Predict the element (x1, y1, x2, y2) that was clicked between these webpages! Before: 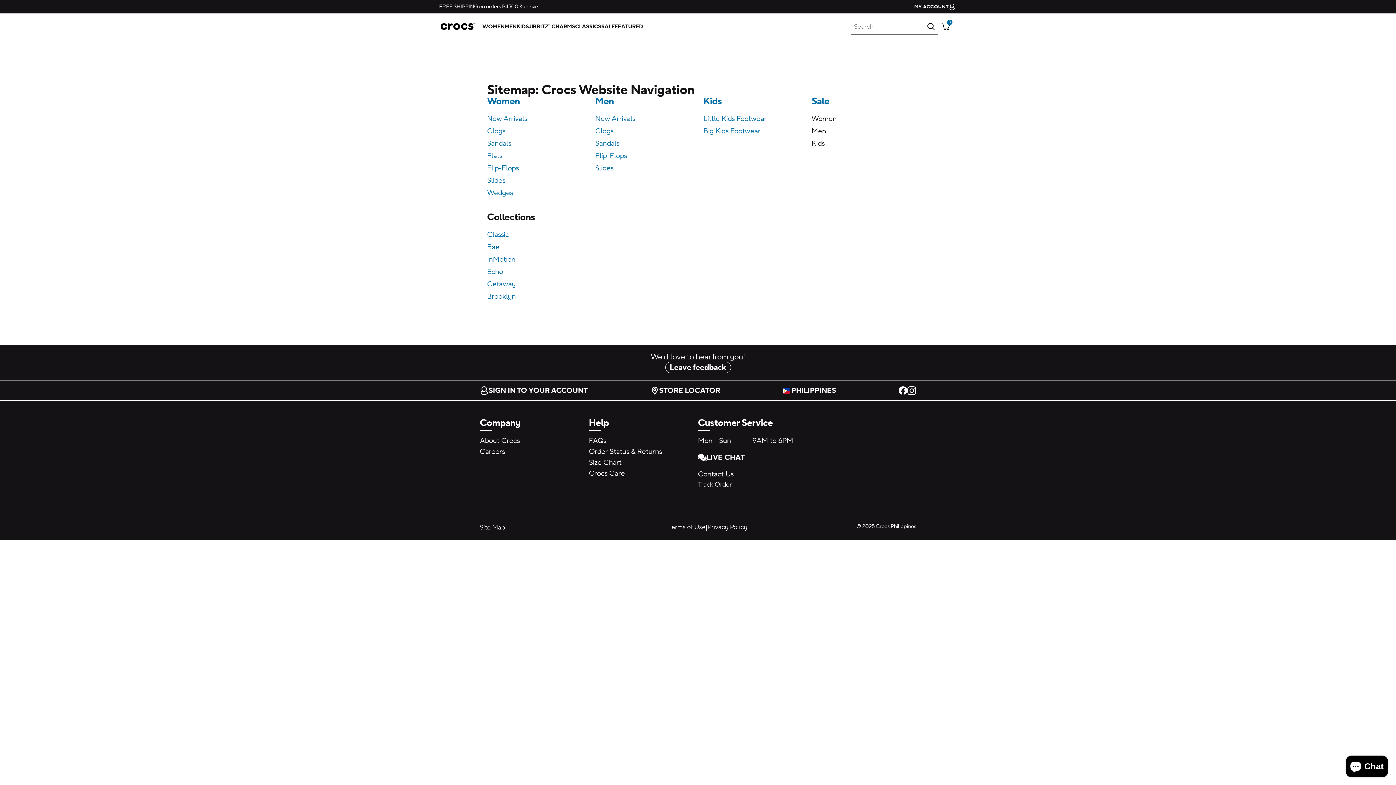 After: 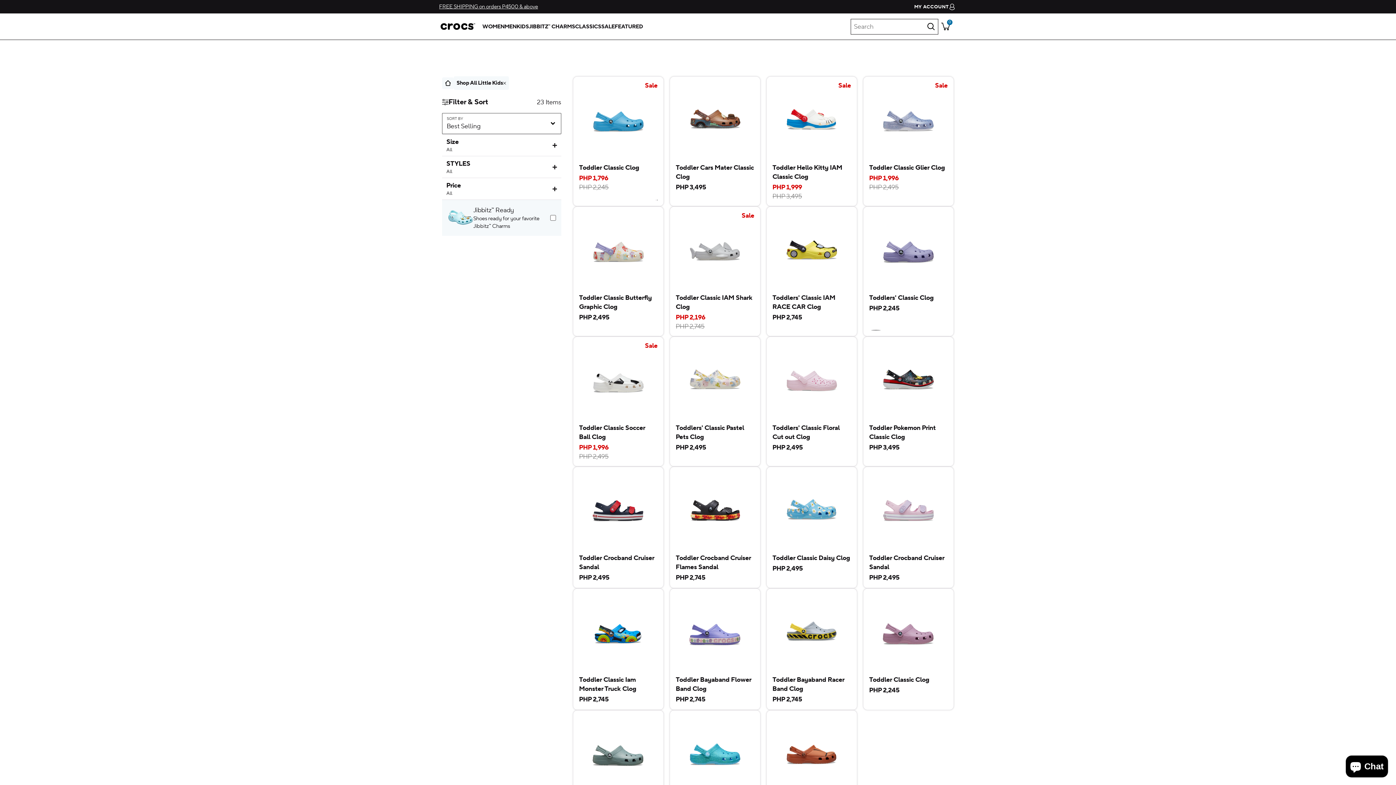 Action: bbox: (703, 113, 800, 124) label: Little Kids Footwear